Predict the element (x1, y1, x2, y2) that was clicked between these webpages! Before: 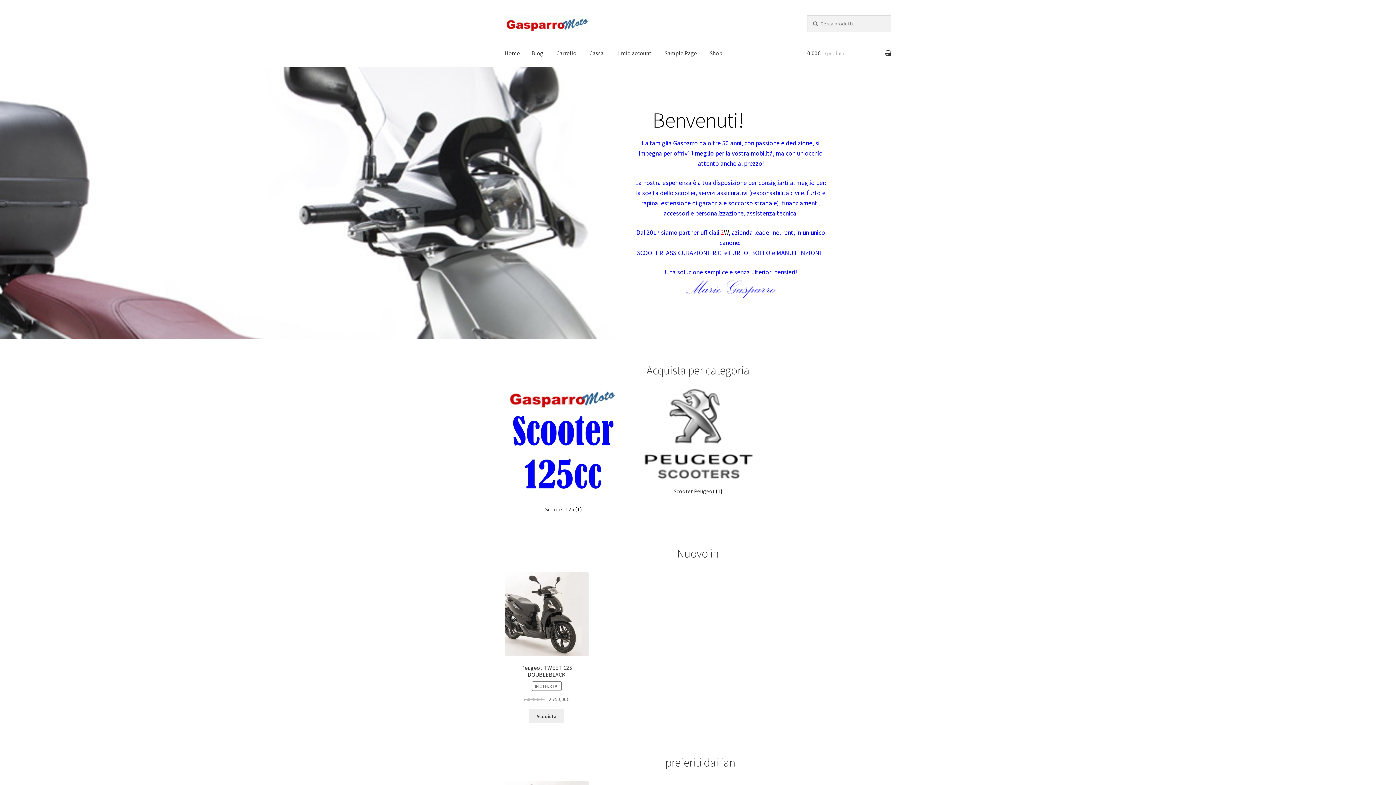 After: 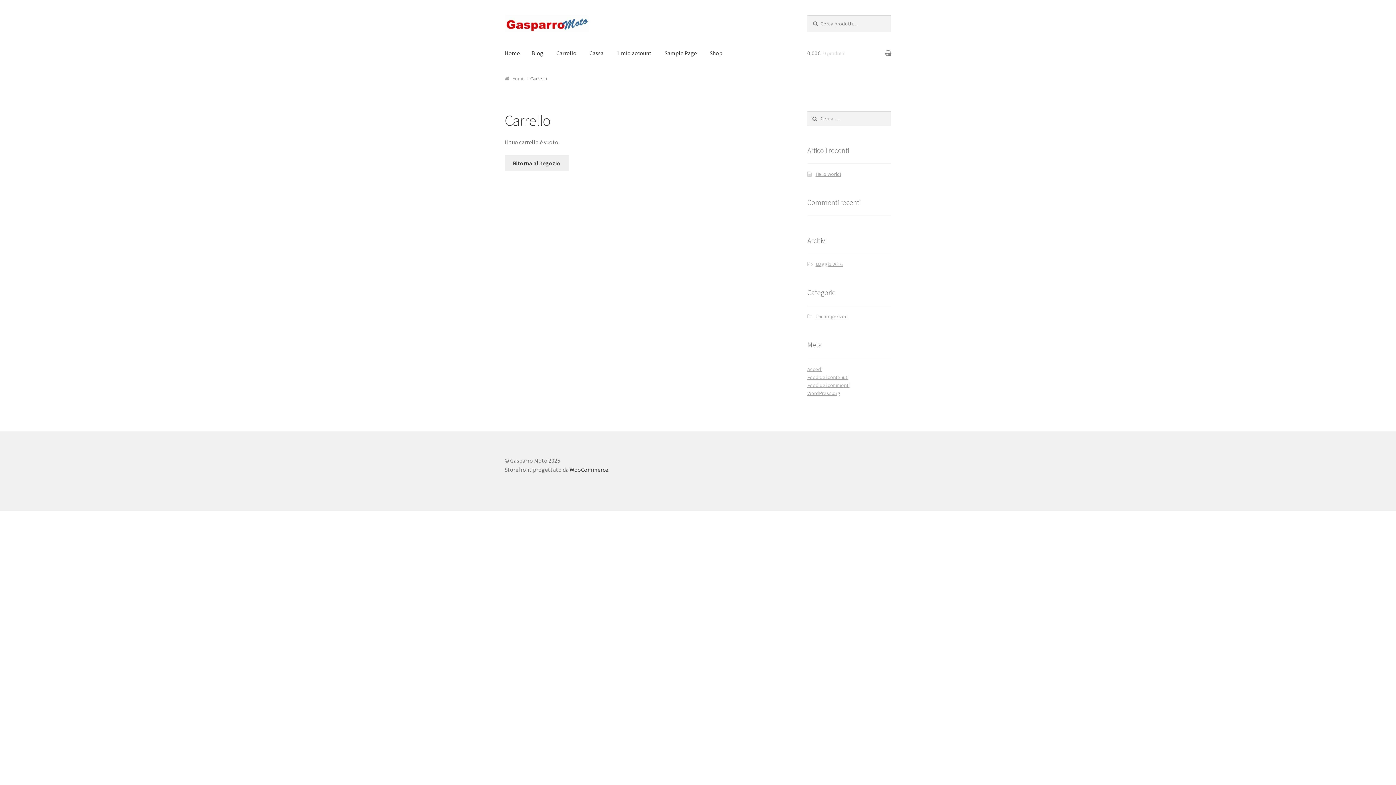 Action: label: Cassa bbox: (583, 39, 609, 67)